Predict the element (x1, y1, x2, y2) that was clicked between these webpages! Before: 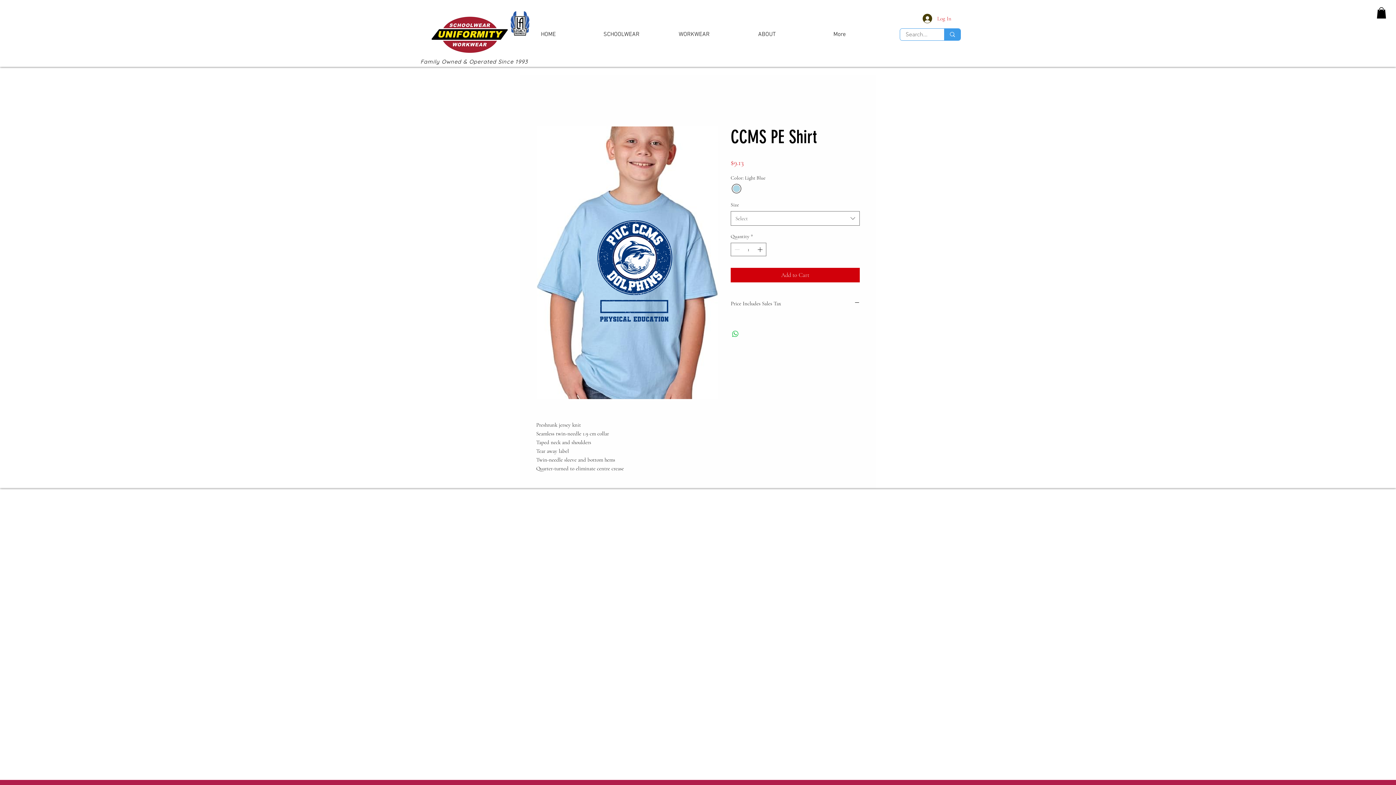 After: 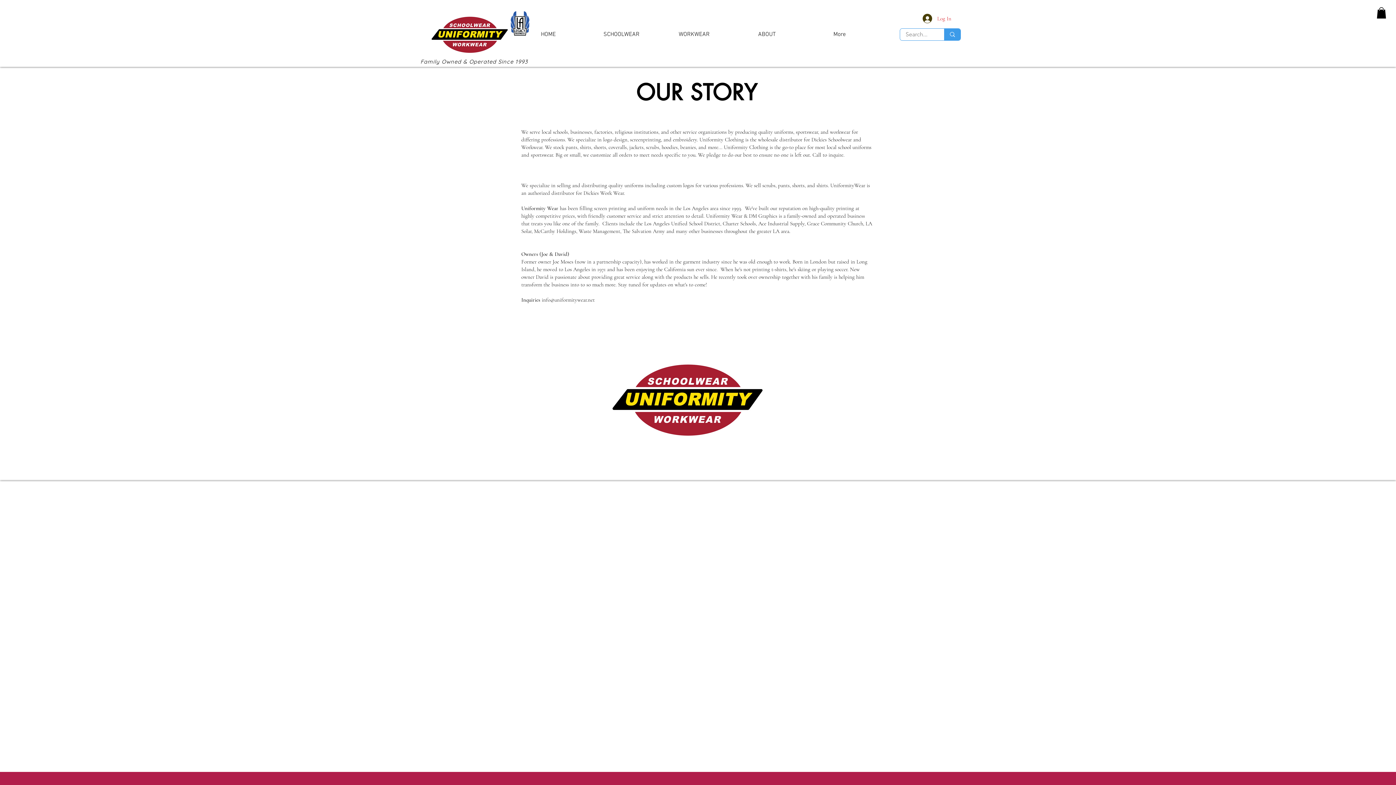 Action: label: ABOUT bbox: (730, 28, 803, 40)